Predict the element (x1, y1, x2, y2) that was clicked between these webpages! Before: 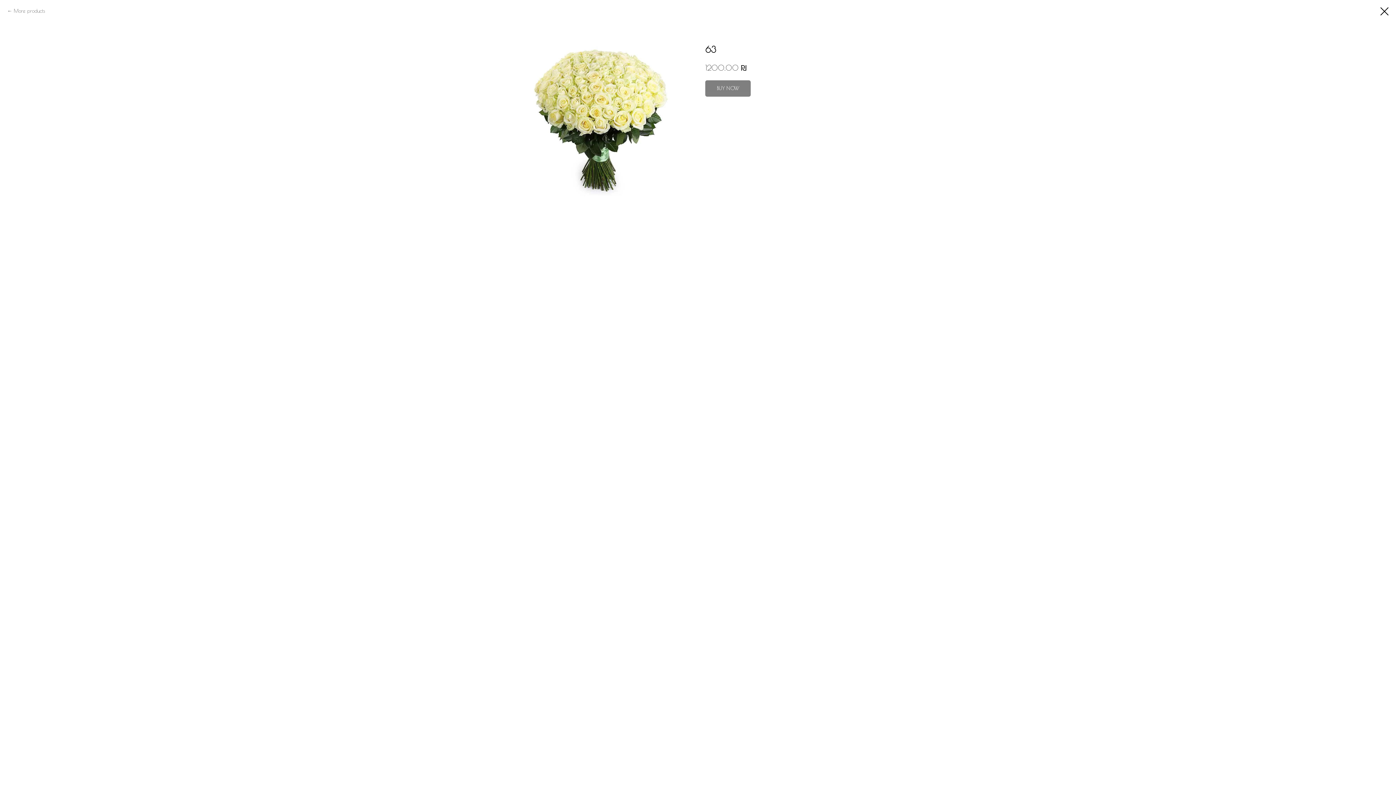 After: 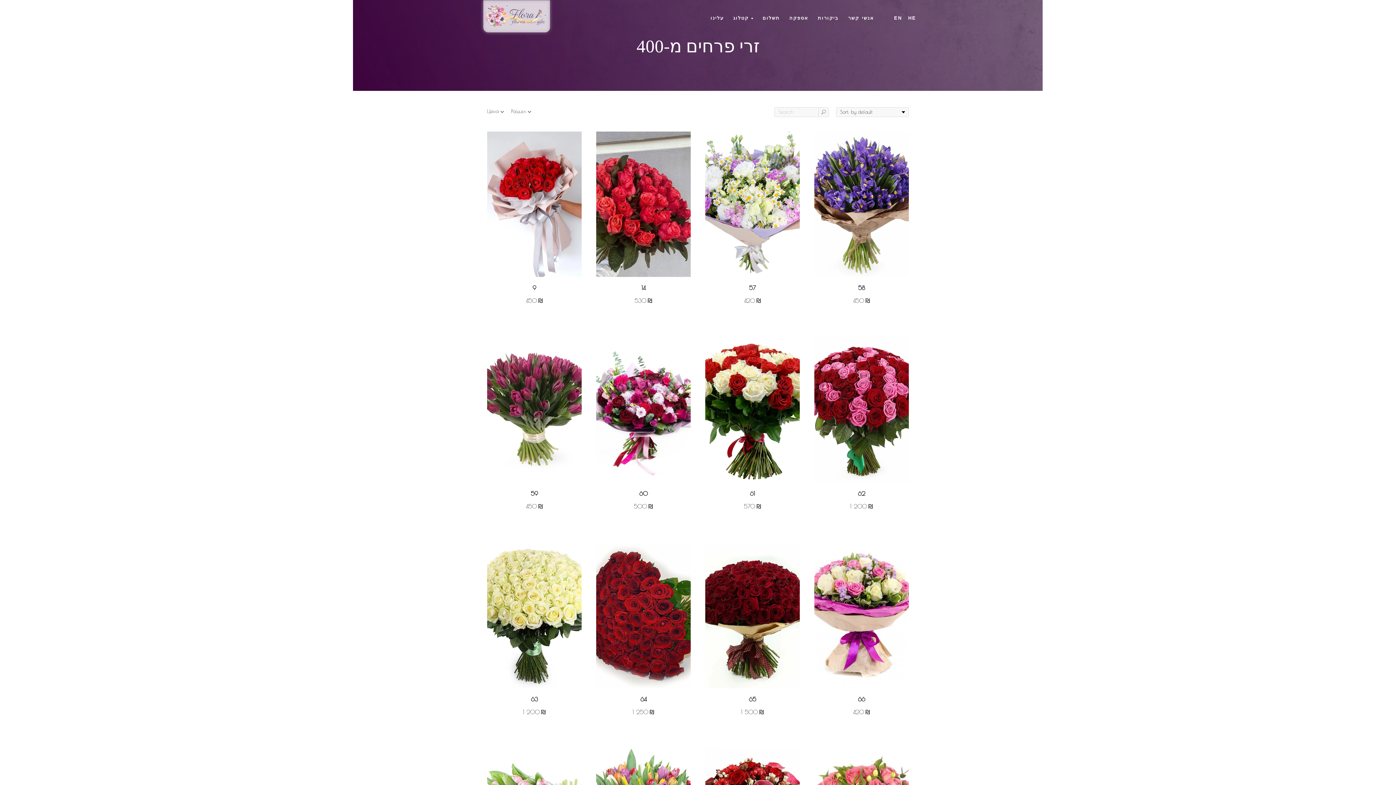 Action: label: More products bbox: (7, 7, 45, 14)